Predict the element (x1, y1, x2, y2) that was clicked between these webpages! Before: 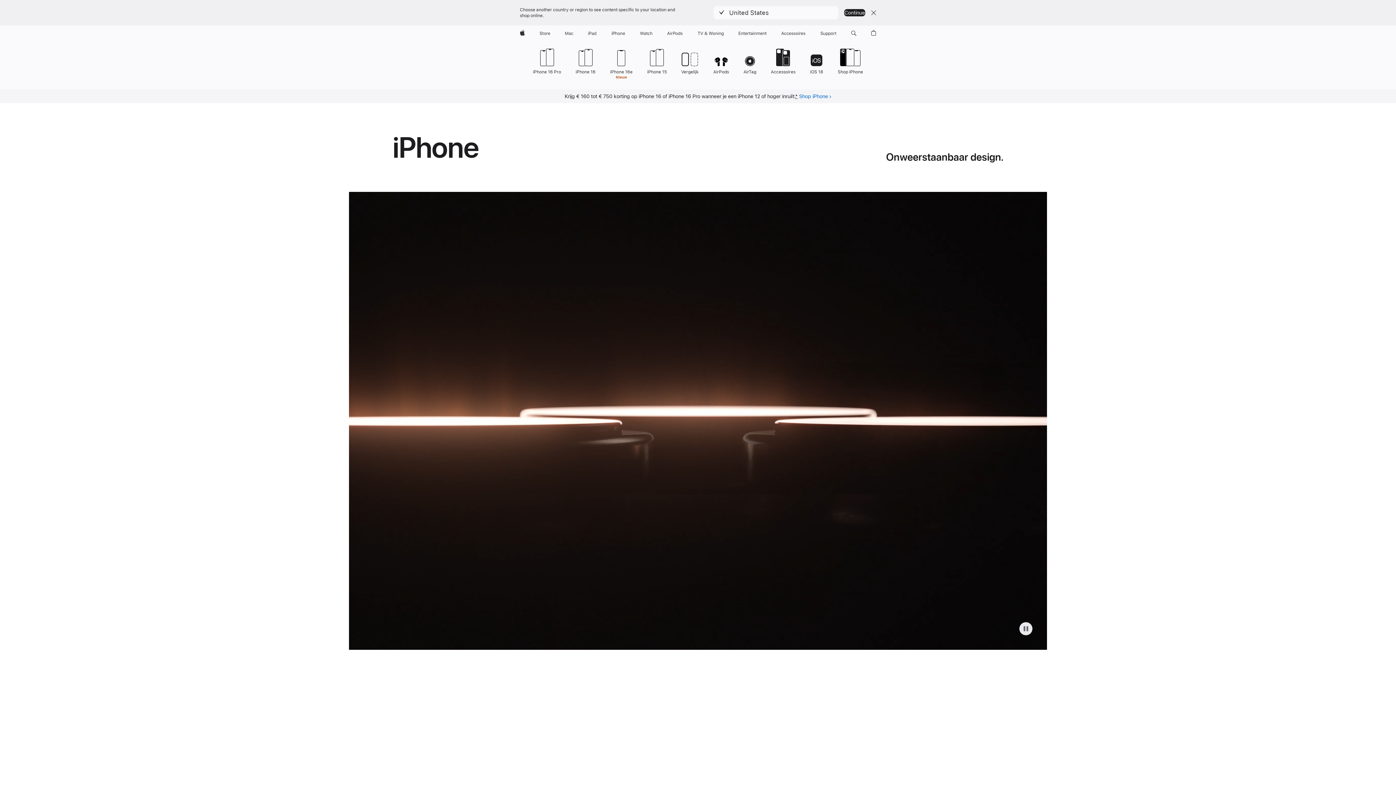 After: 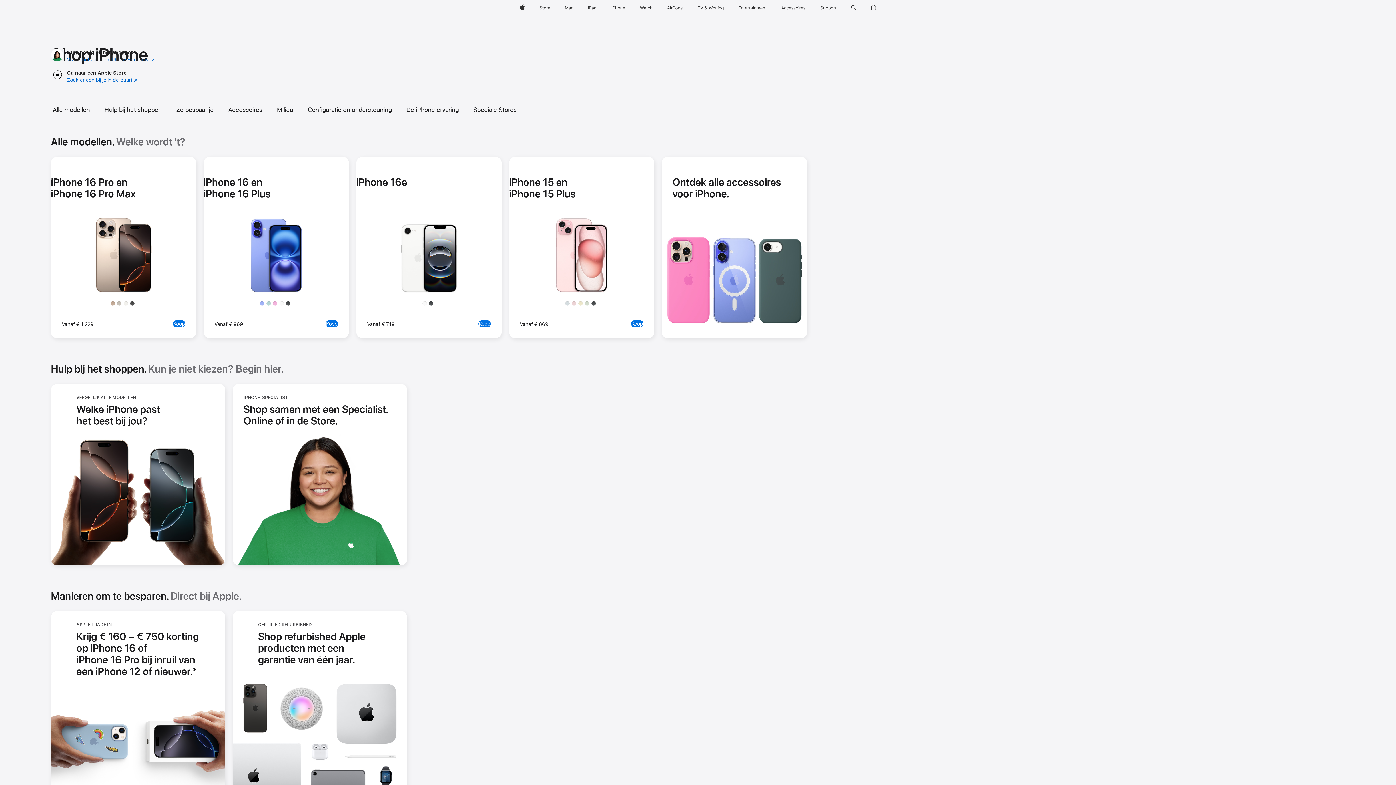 Action: bbox: (799, 93, 831, 99) label: Shop iPhone